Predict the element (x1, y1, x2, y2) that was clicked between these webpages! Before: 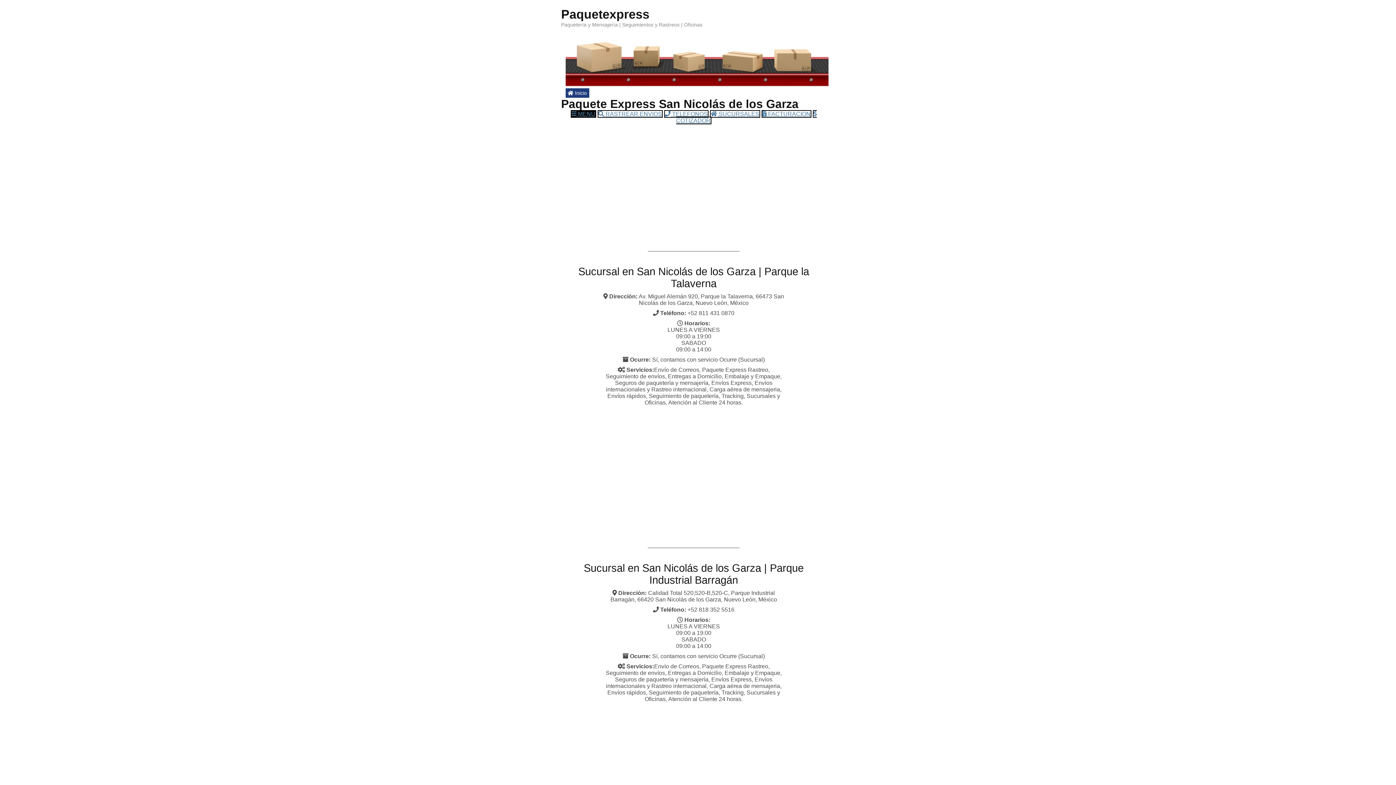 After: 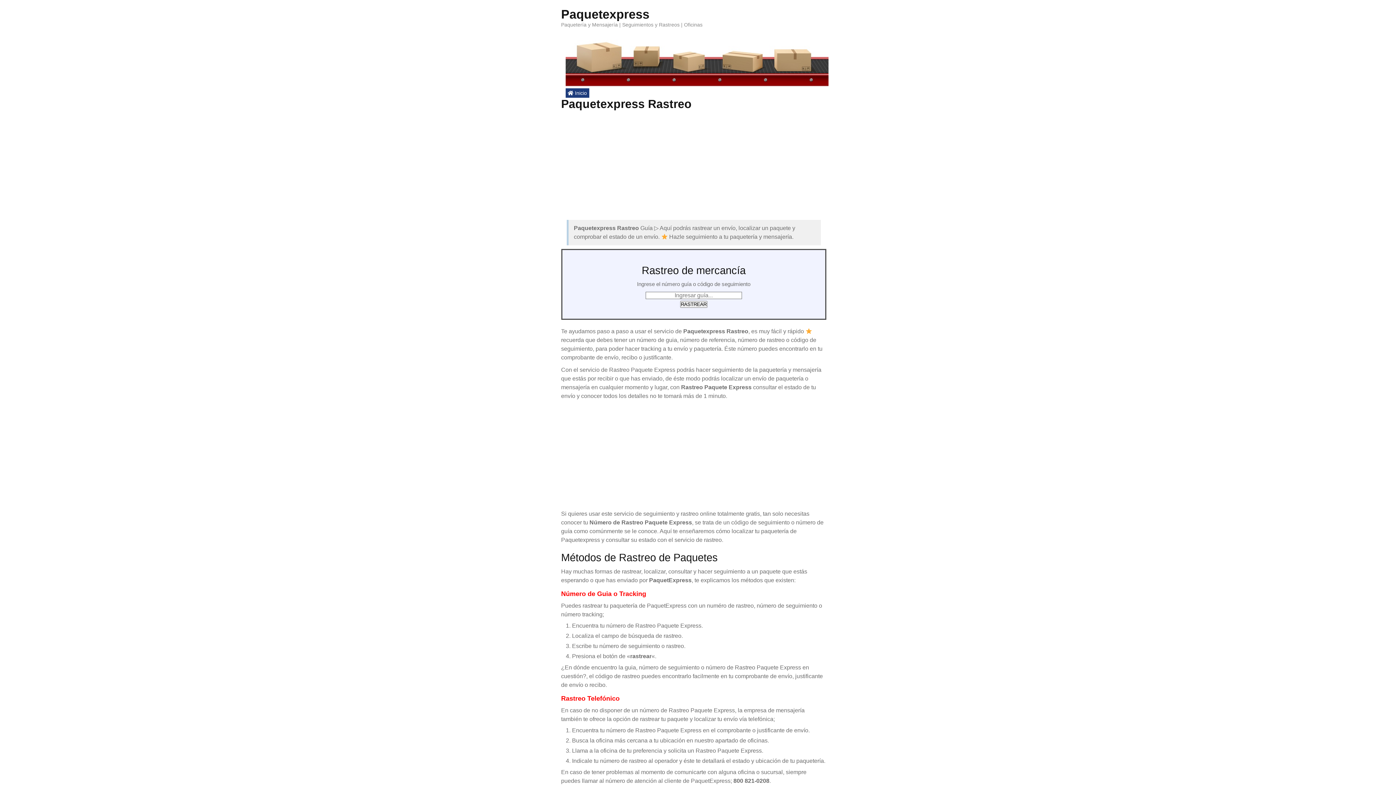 Action: bbox: (597, 110, 662, 117) label:  RASTREAR ENVIOS